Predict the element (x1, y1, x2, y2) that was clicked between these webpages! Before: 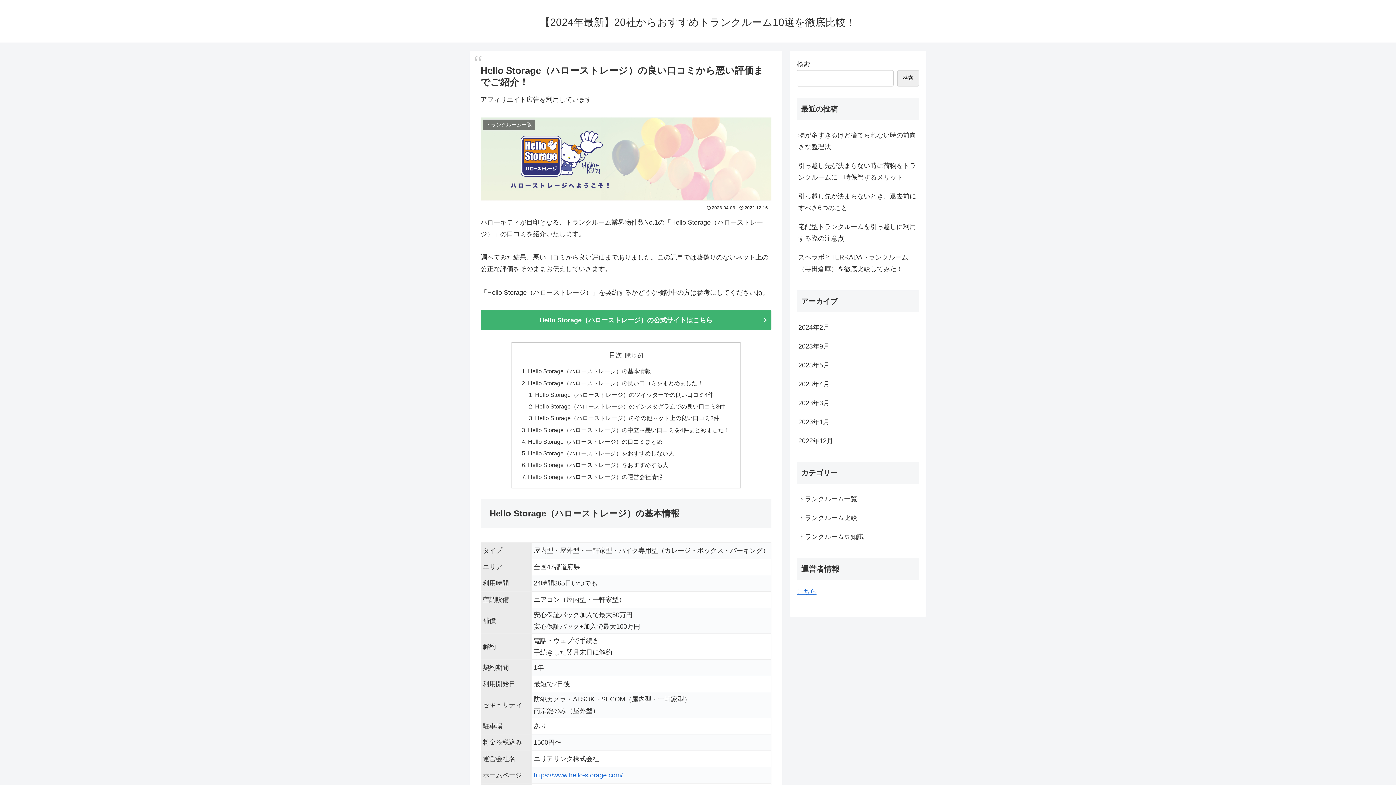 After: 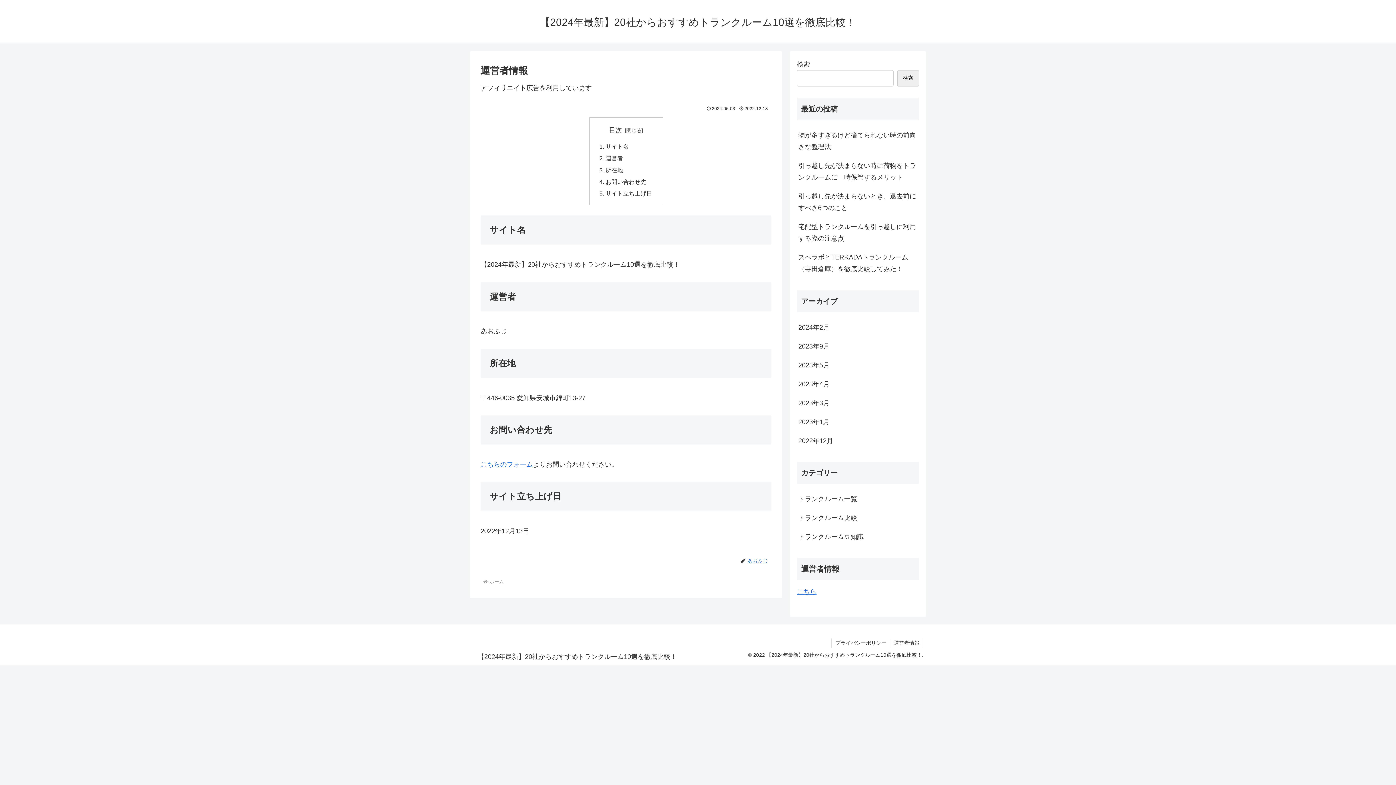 Action: bbox: (797, 588, 816, 595) label: こちら